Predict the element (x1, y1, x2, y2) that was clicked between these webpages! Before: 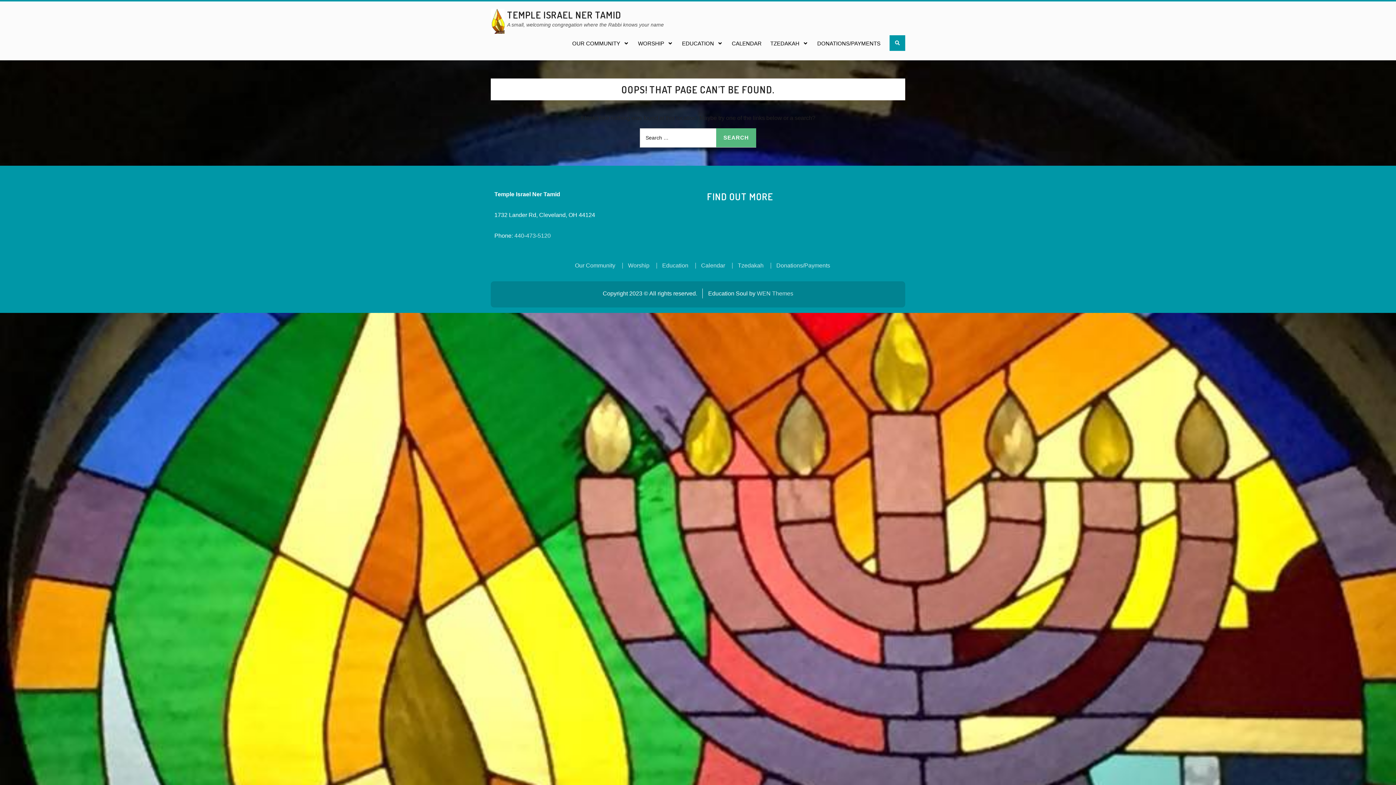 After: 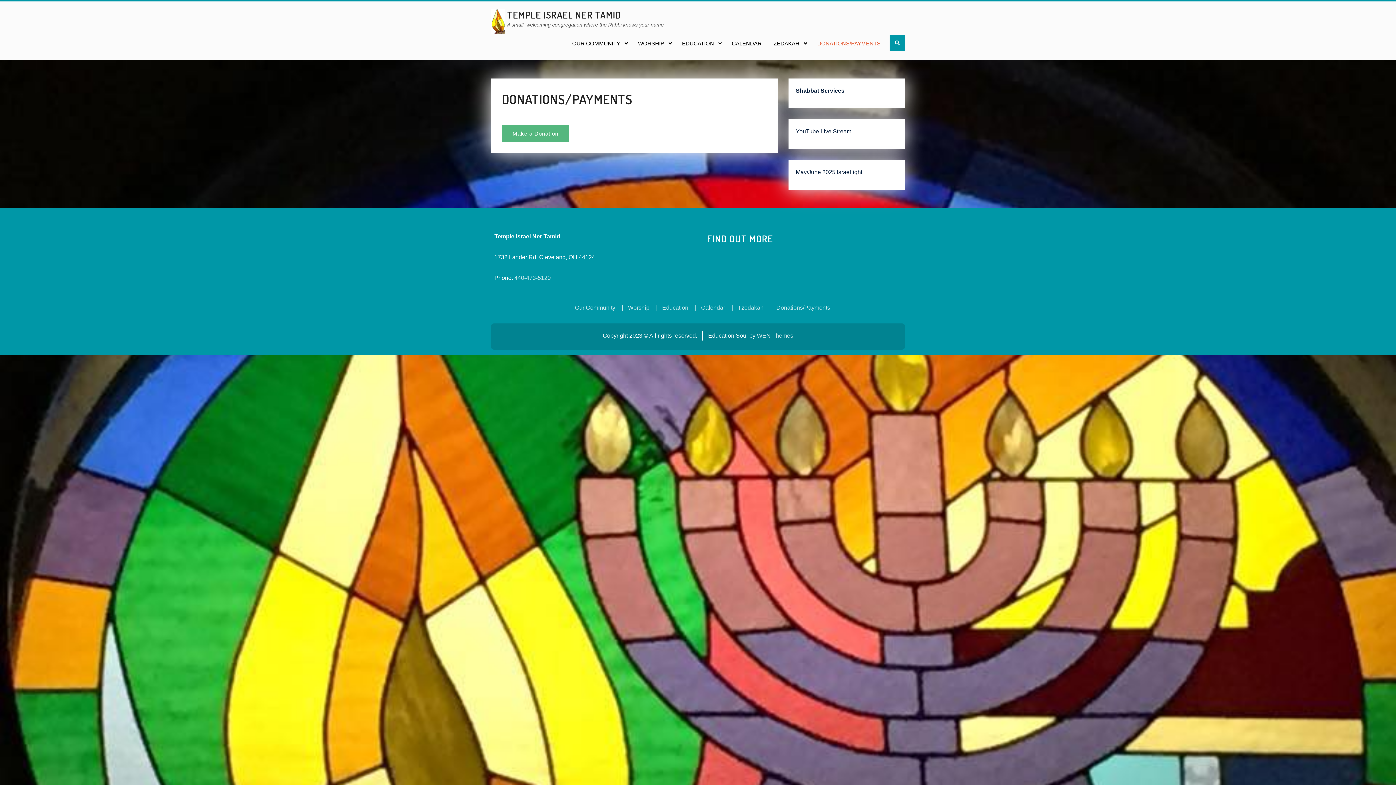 Action: bbox: (770, 262, 835, 268) label: Donations/Payments